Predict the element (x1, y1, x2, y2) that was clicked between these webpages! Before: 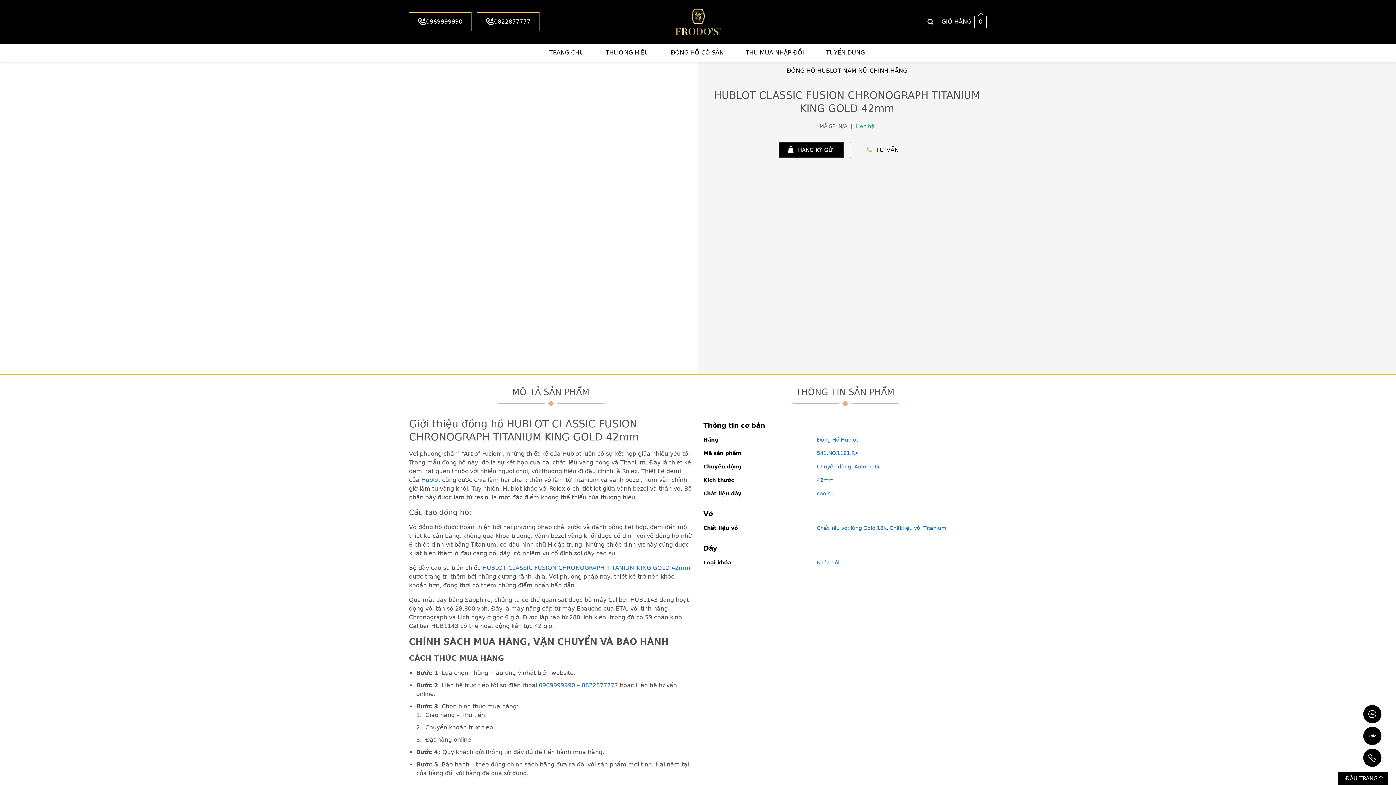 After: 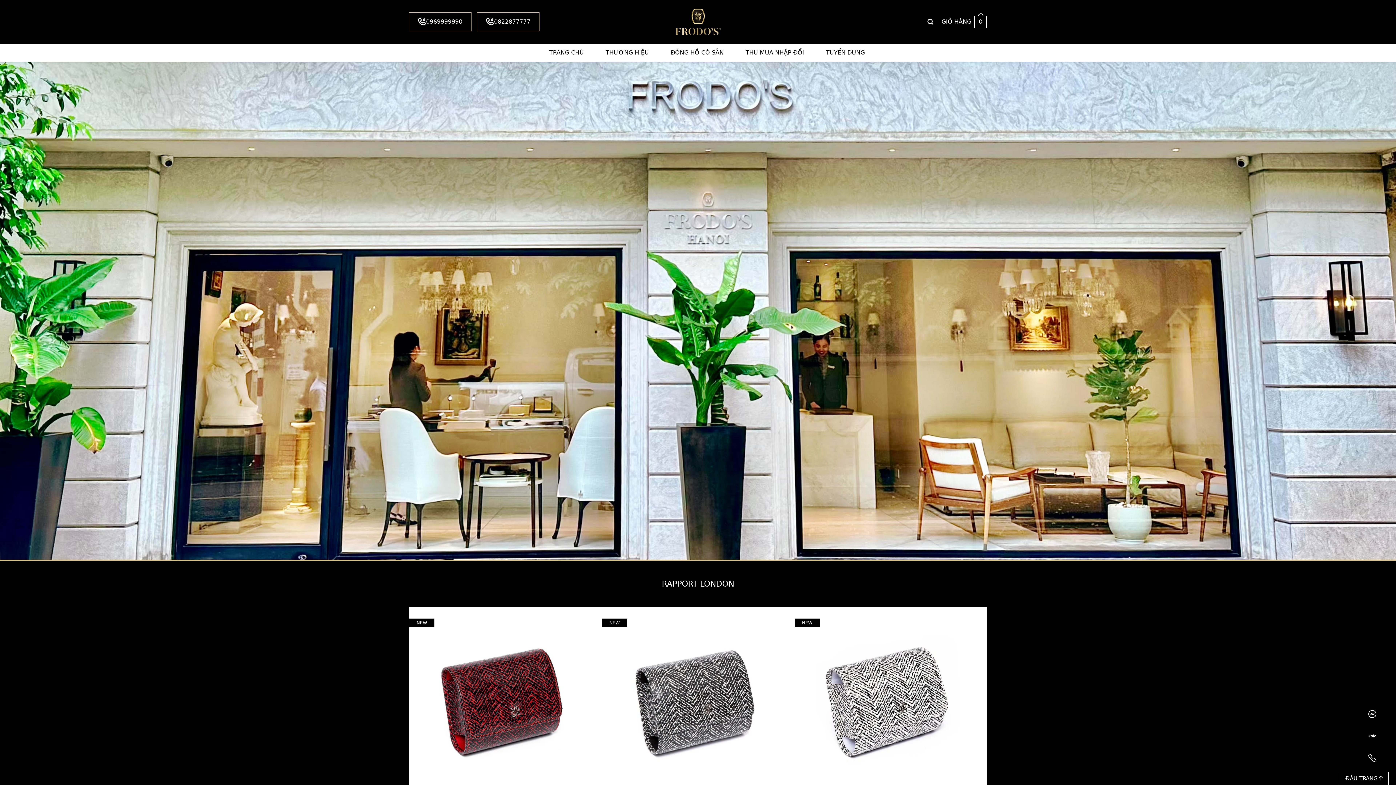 Action: label: TRANG CHỦ bbox: (549, 43, 584, 61)